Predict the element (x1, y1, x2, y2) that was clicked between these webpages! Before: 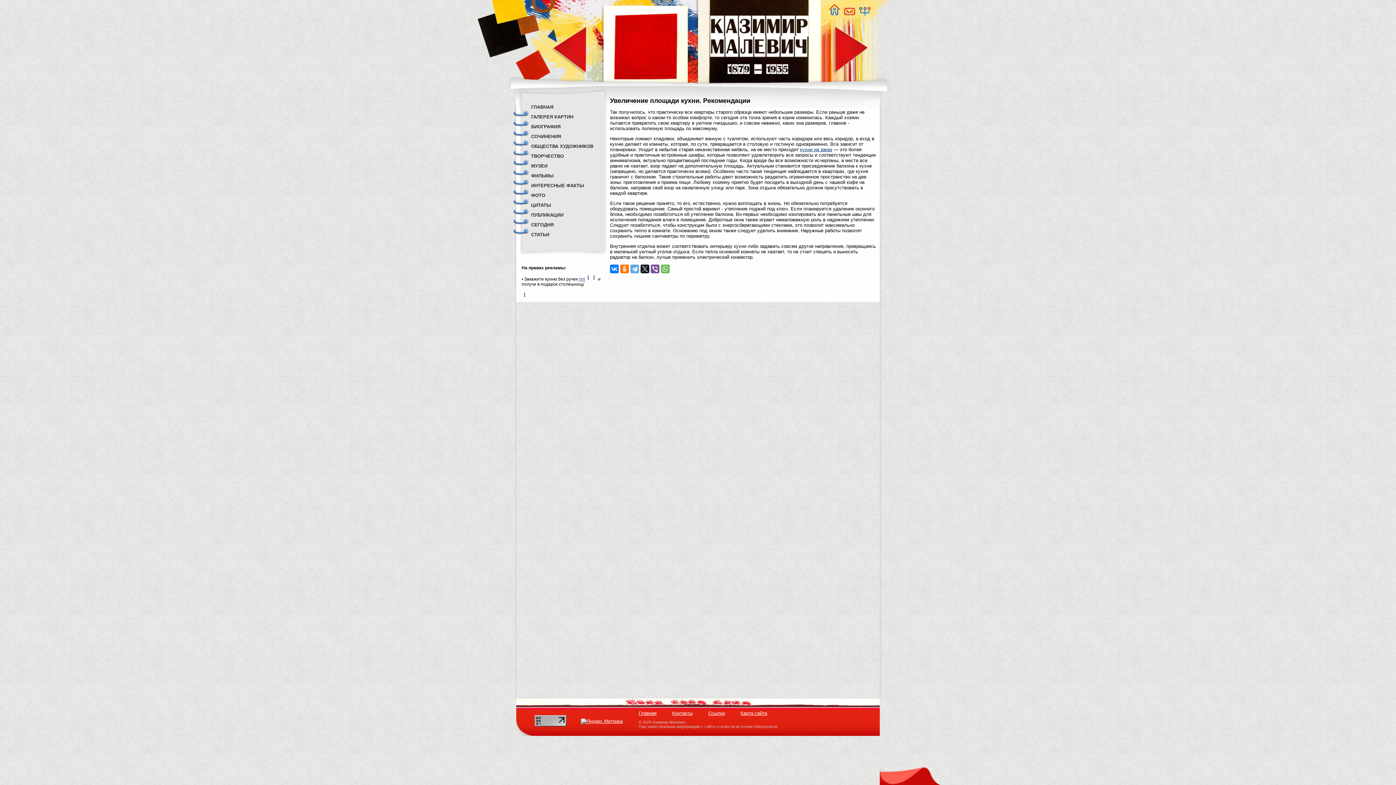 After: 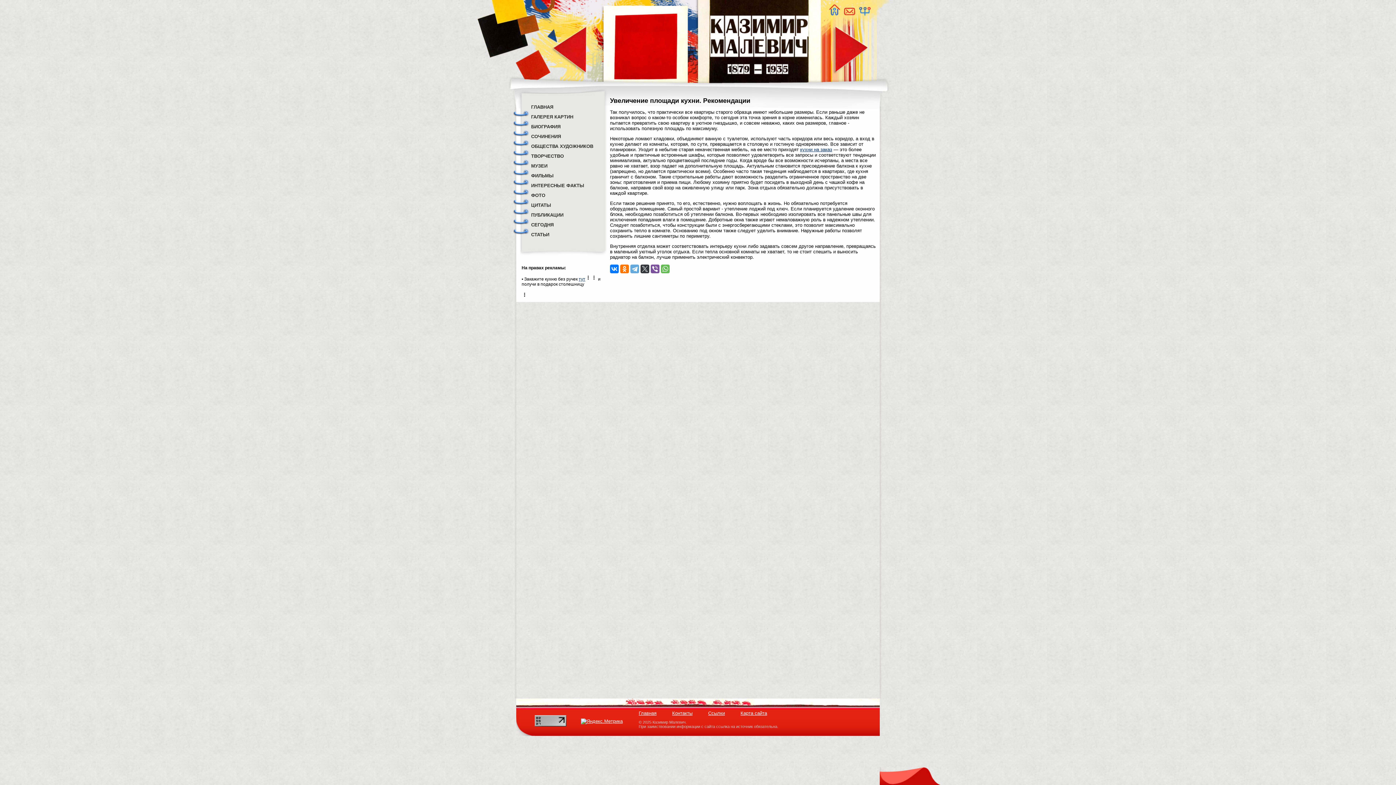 Action: bbox: (640, 264, 649, 273)